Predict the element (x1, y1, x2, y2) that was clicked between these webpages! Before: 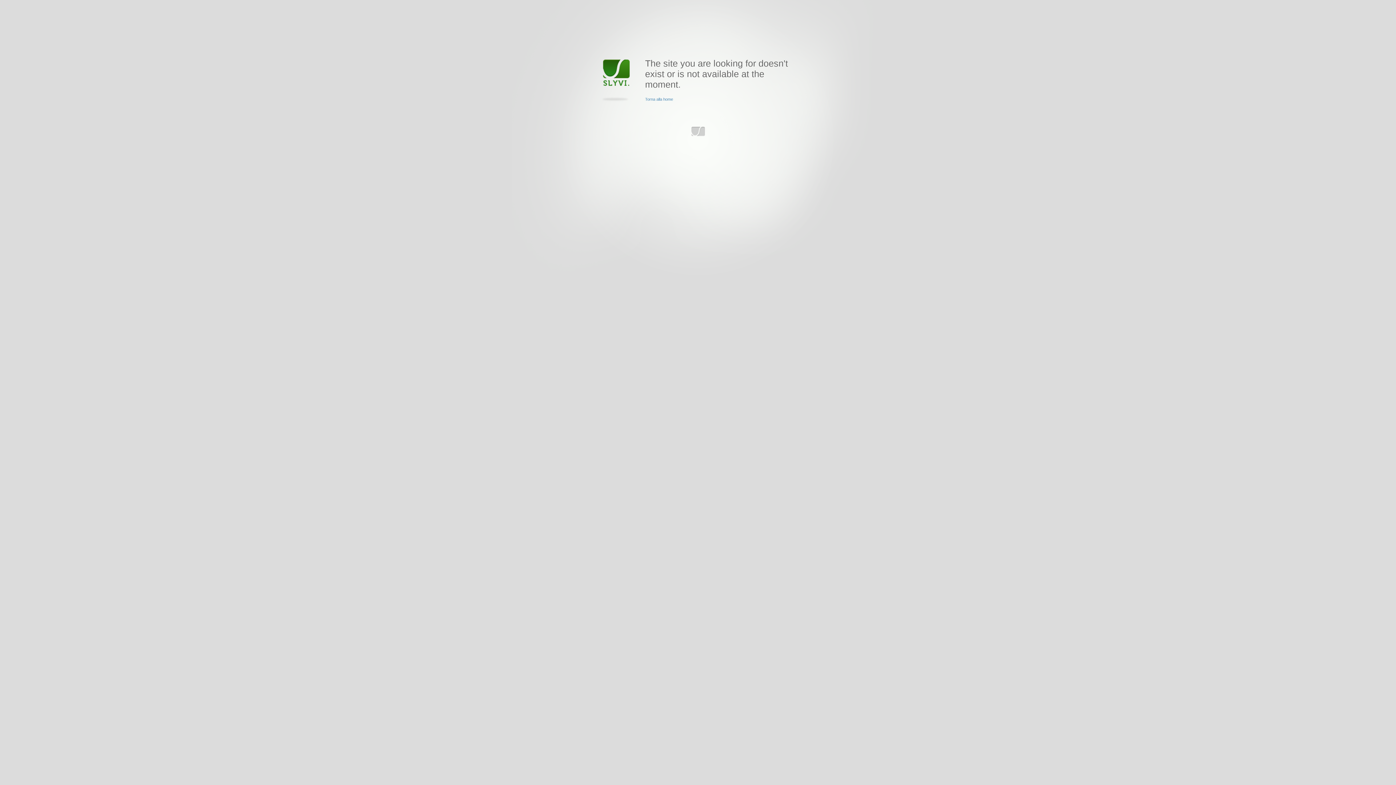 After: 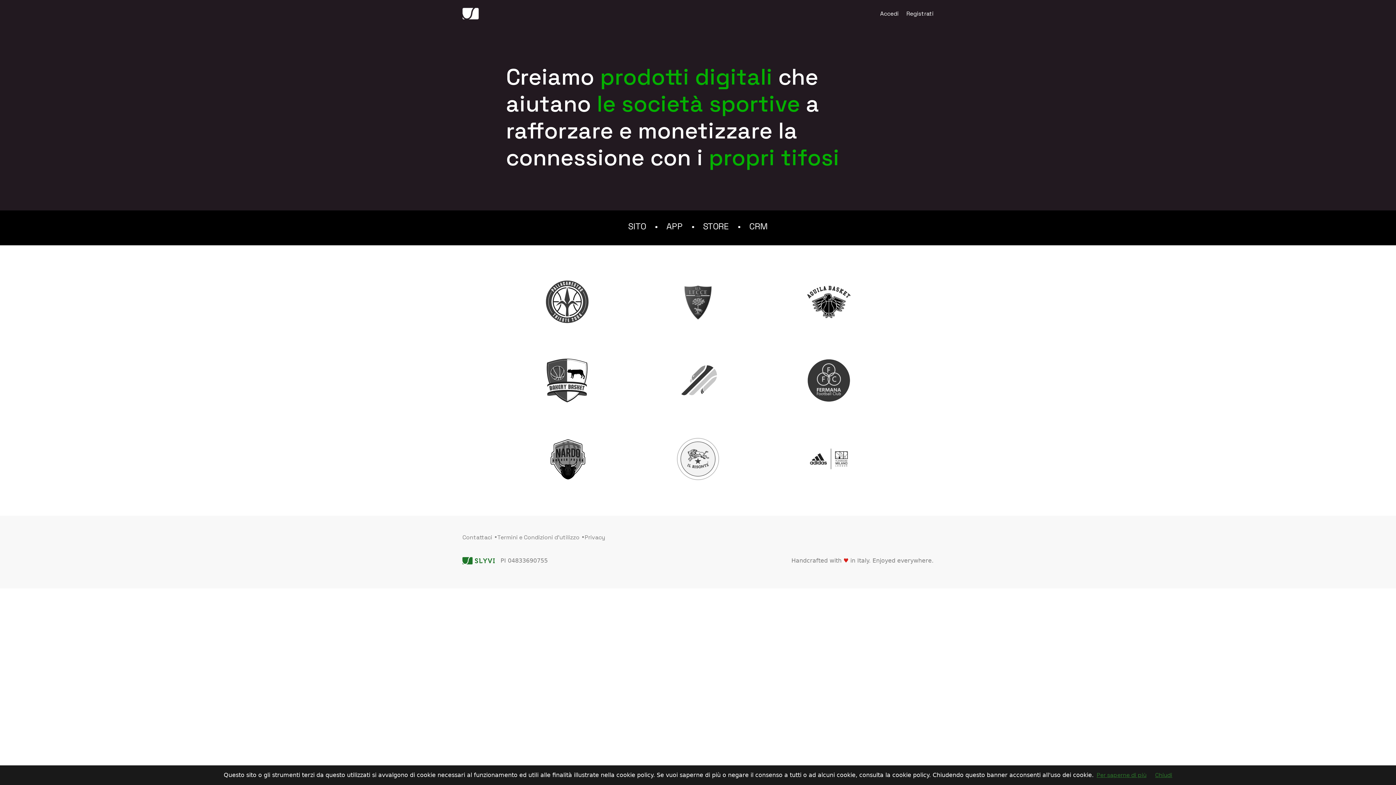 Action: bbox: (645, 97, 673, 101) label: Torna alla home